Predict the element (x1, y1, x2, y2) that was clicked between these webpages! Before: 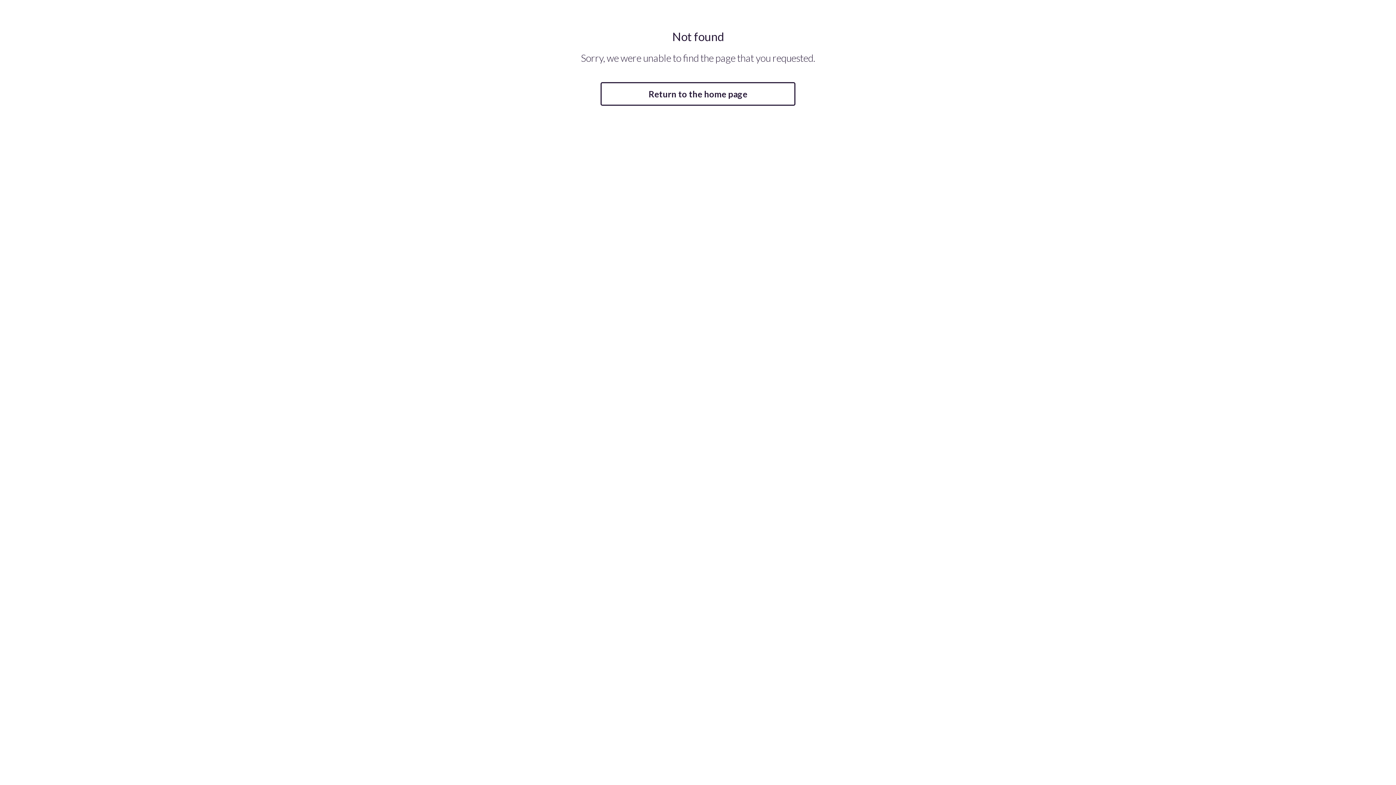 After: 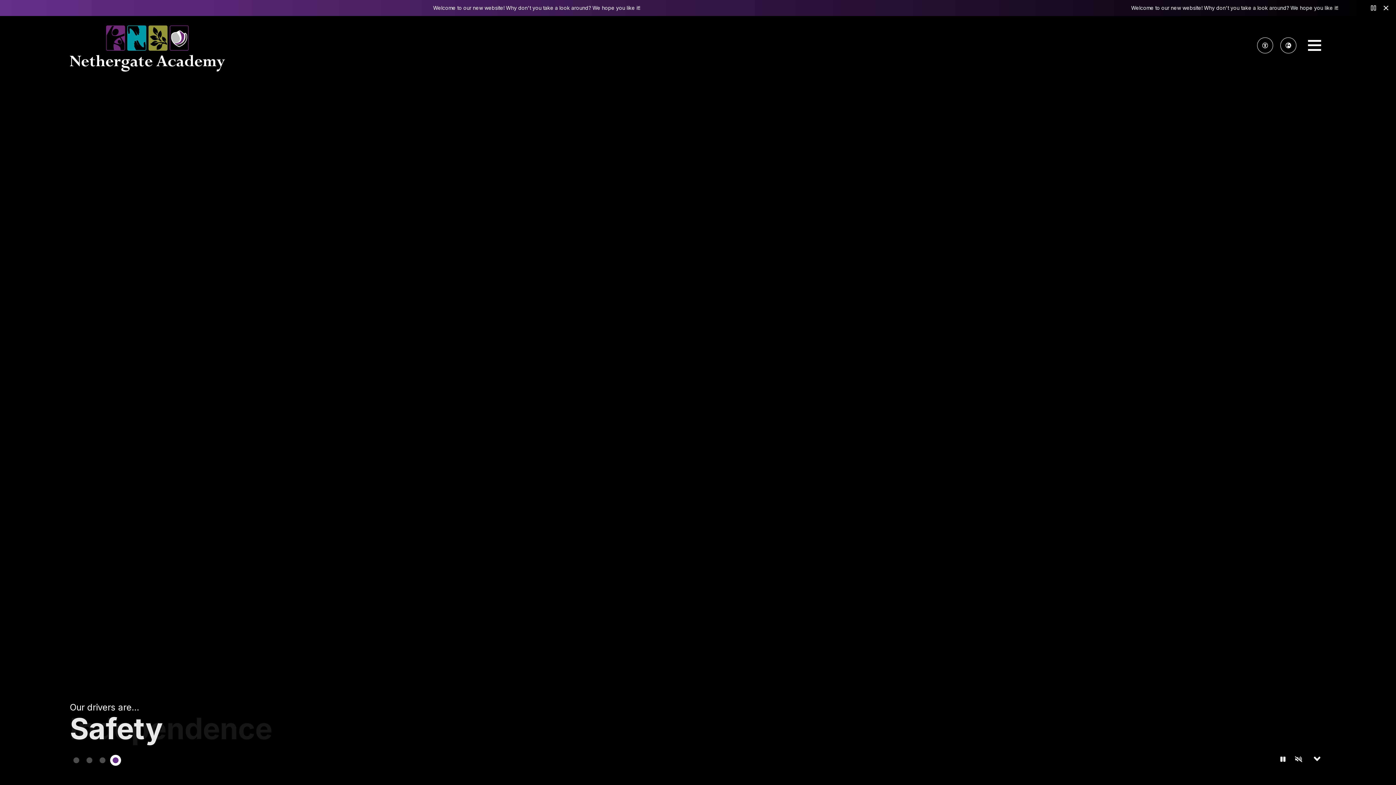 Action: label: Return to the home page bbox: (600, 82, 795, 105)